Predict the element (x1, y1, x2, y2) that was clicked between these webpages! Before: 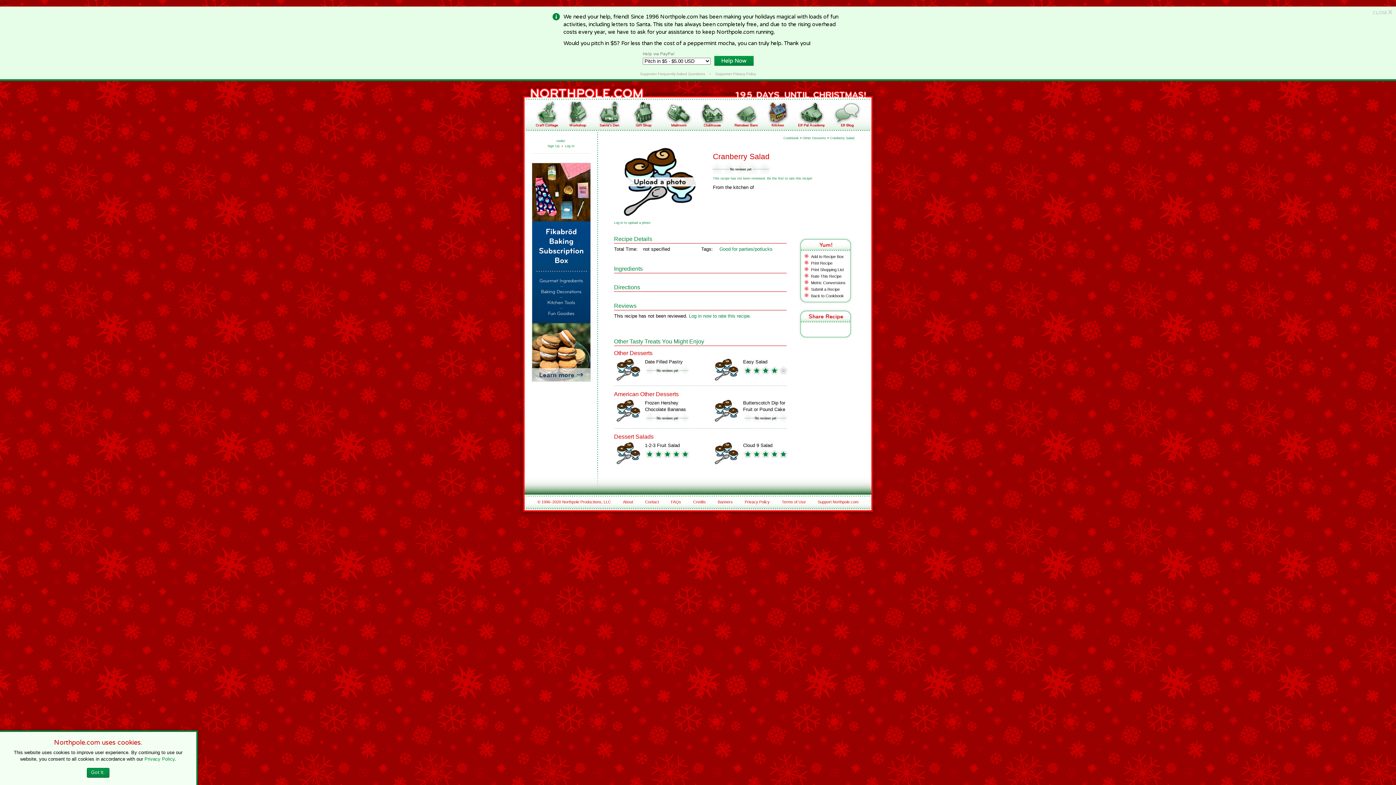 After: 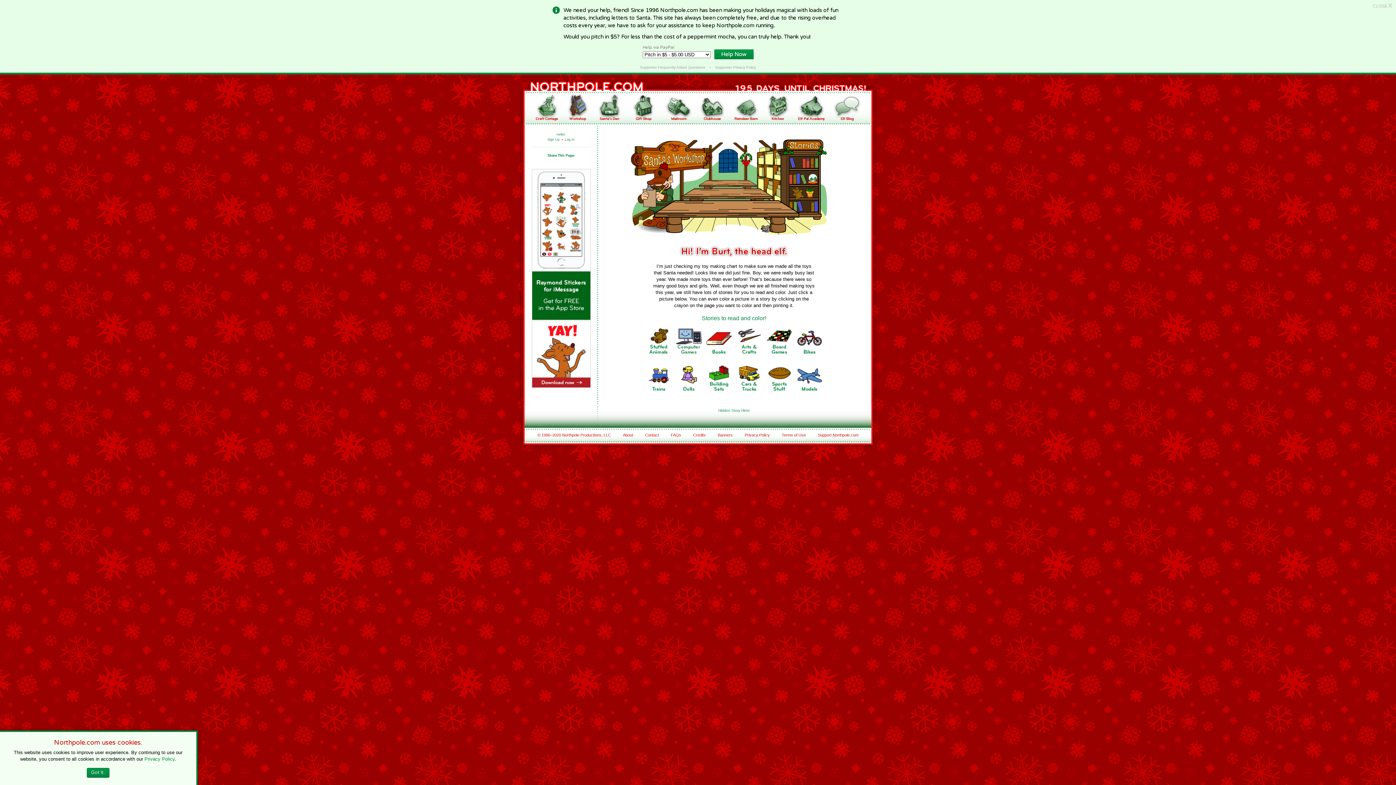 Action: bbox: (566, 122, 589, 128)